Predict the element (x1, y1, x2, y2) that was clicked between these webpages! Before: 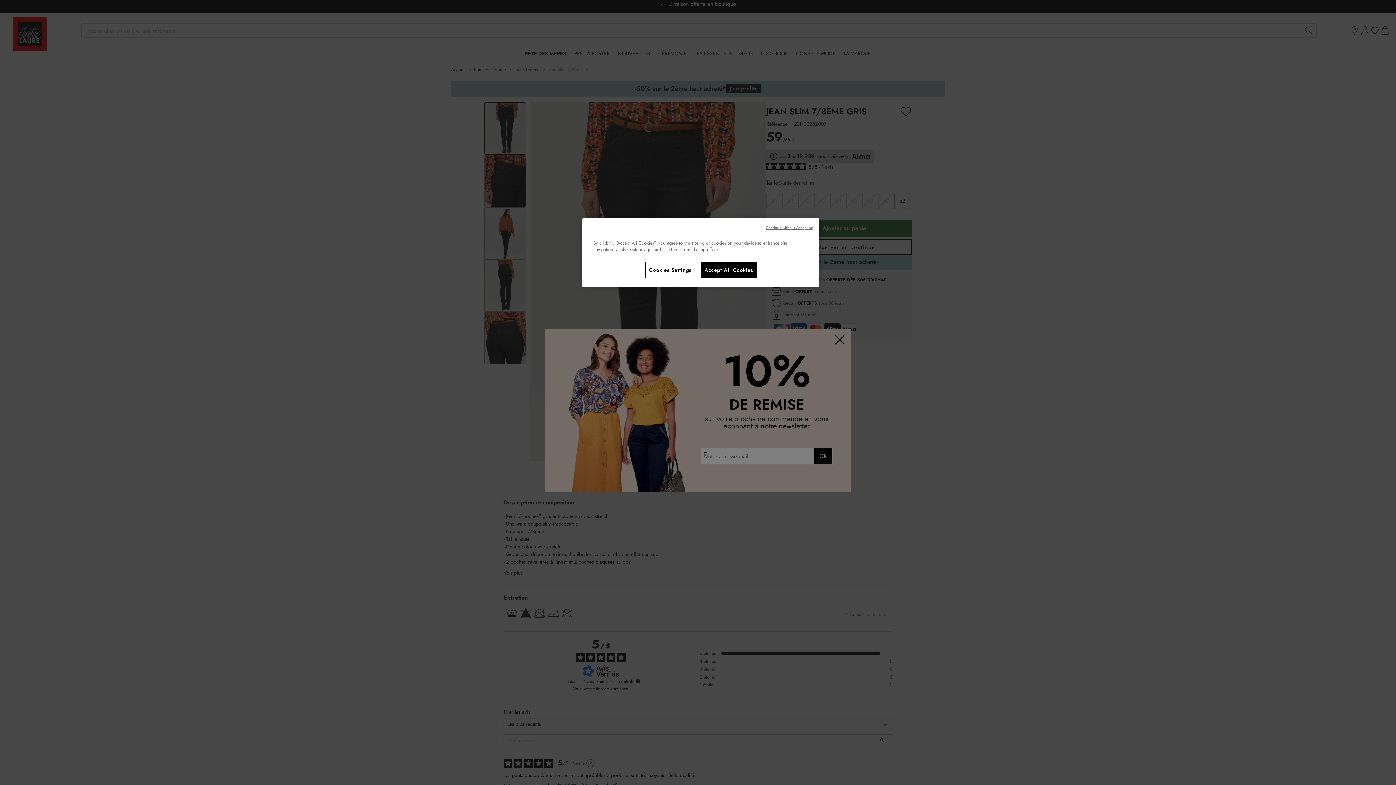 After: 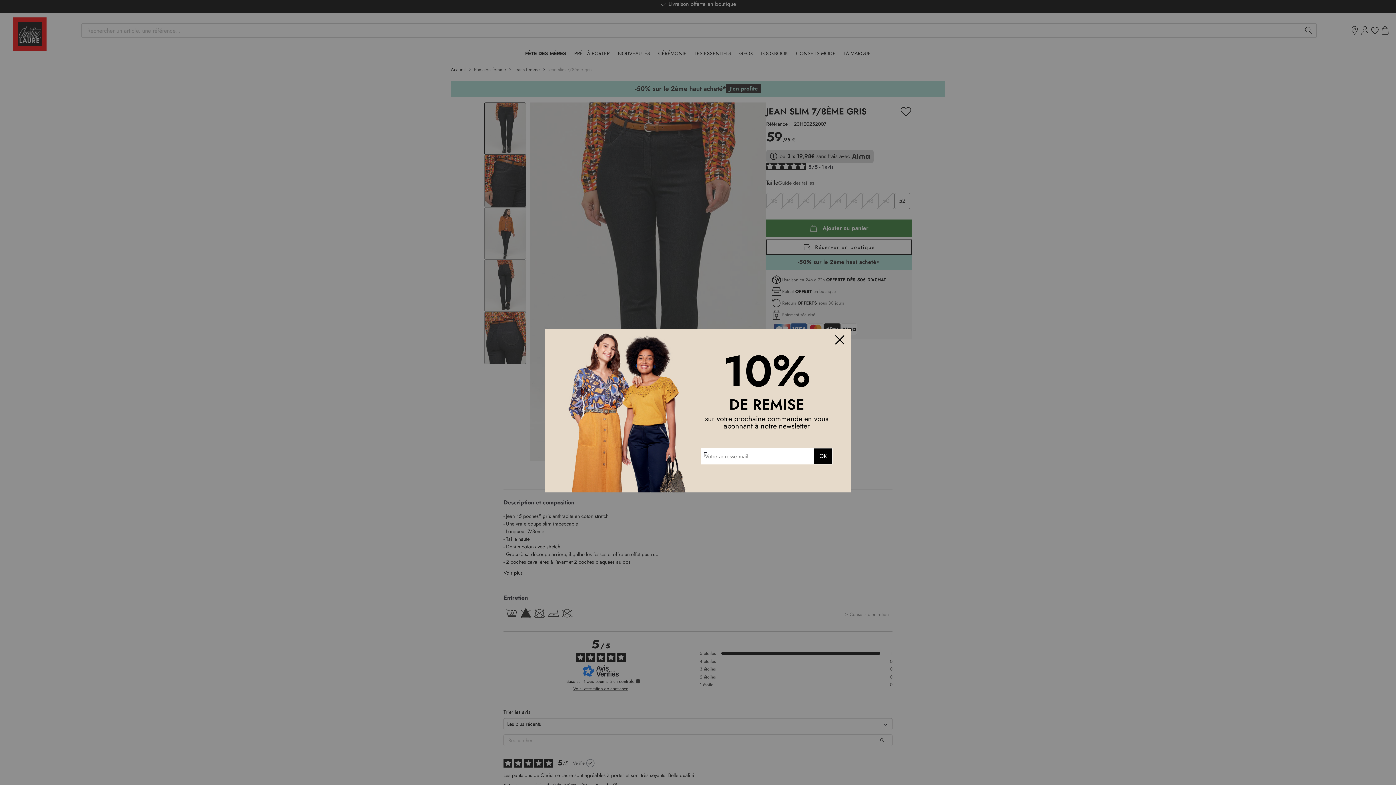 Action: bbox: (765, 225, 813, 230) label: Continue without Accepting